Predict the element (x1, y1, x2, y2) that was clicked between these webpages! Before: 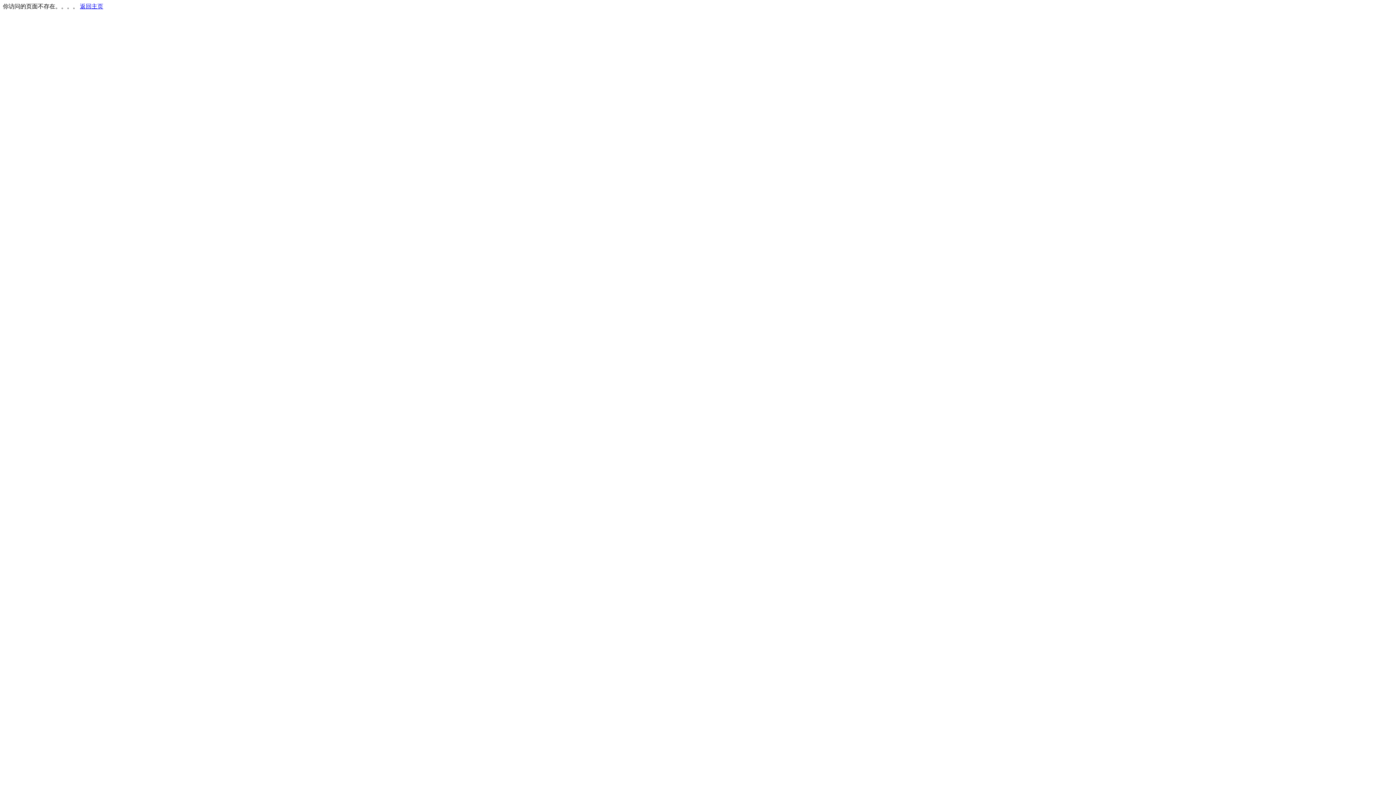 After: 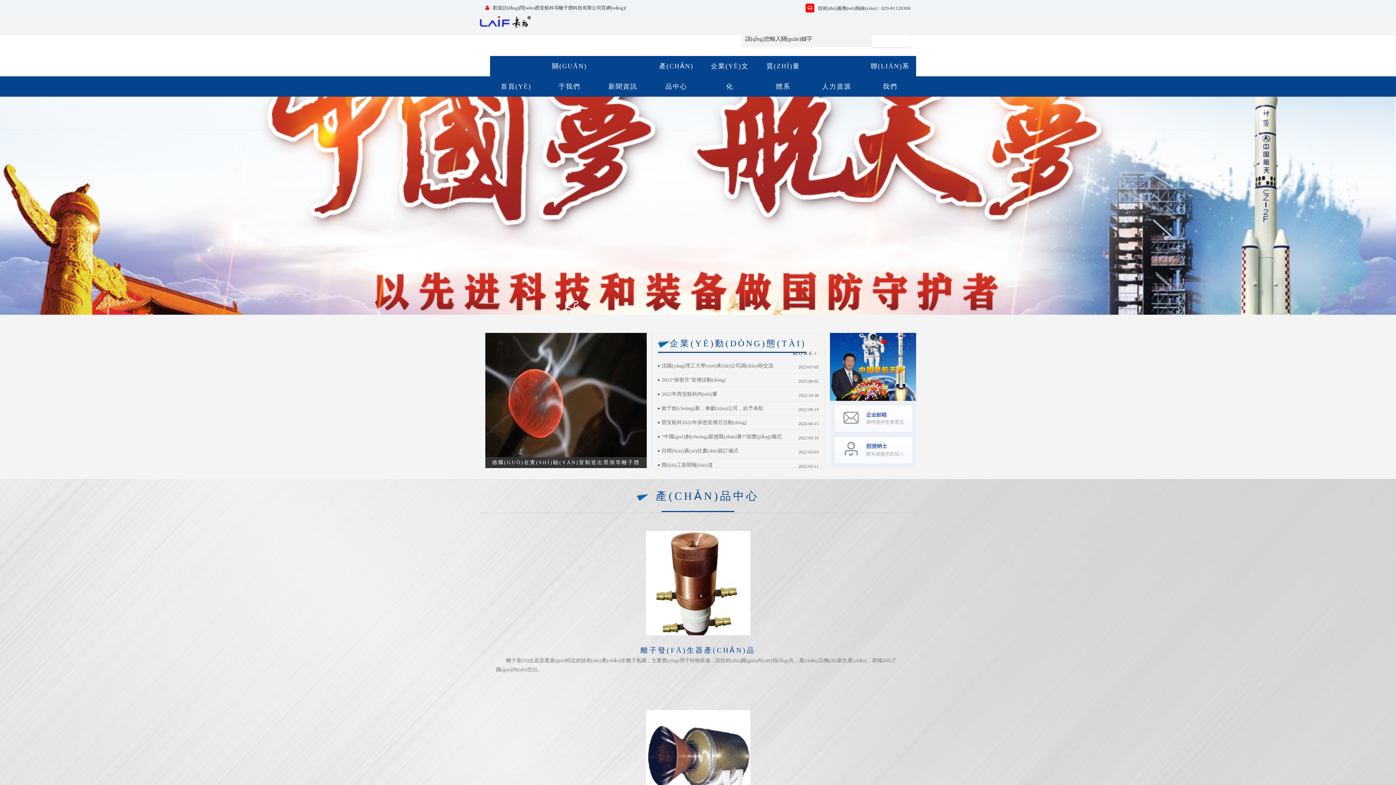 Action: label: 返回主页 bbox: (80, 3, 103, 9)